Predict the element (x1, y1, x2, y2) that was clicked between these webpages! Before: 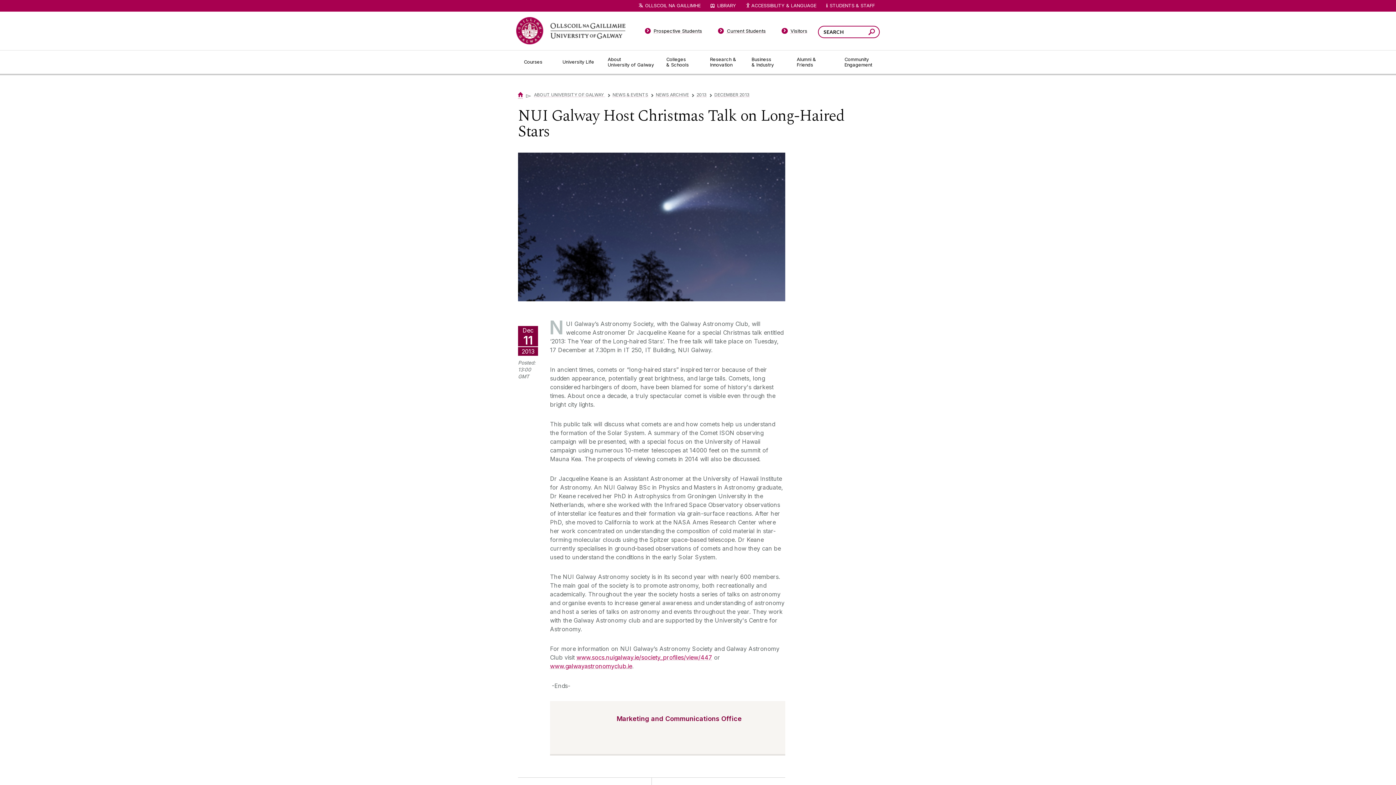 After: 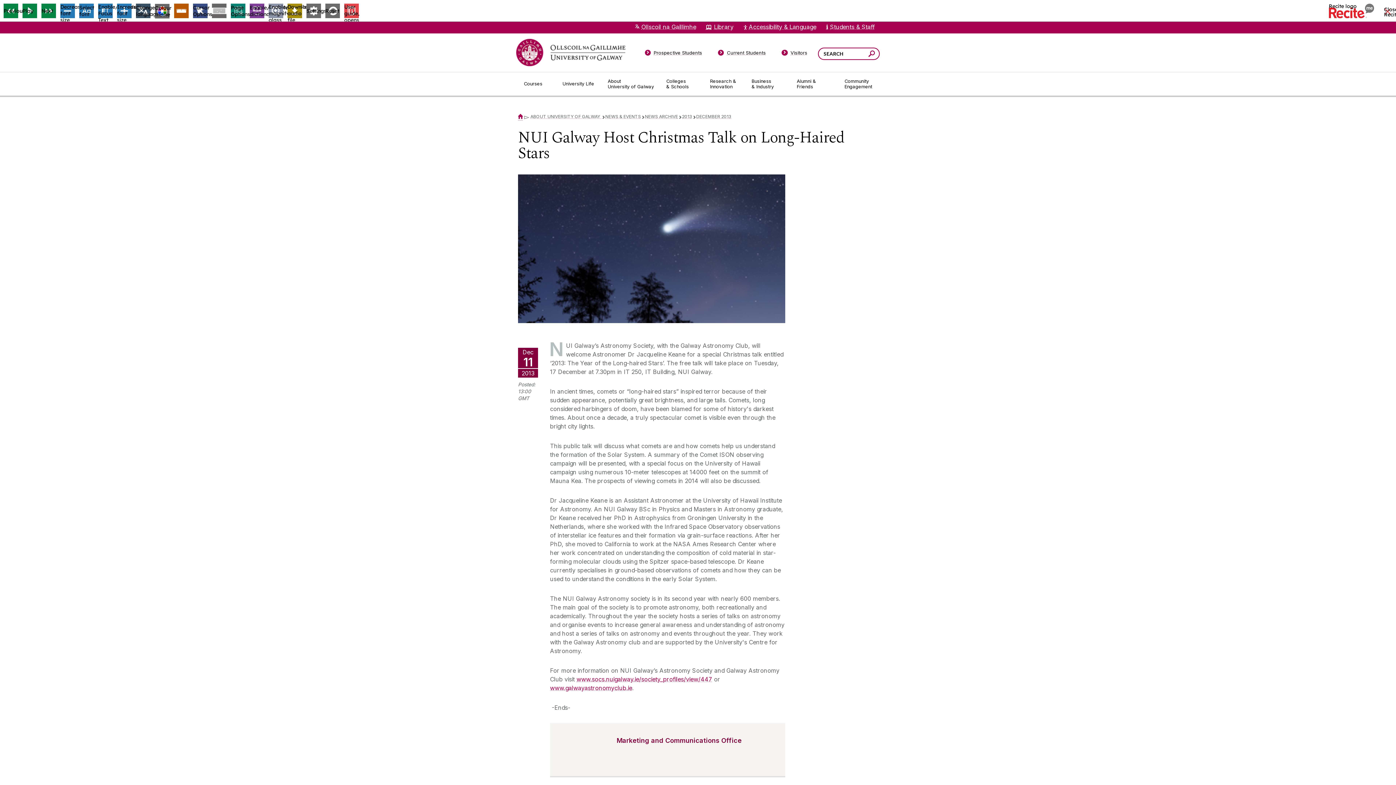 Action: bbox: (745, 2, 816, 11) label: Recite Me Website Accessibility and Language bar